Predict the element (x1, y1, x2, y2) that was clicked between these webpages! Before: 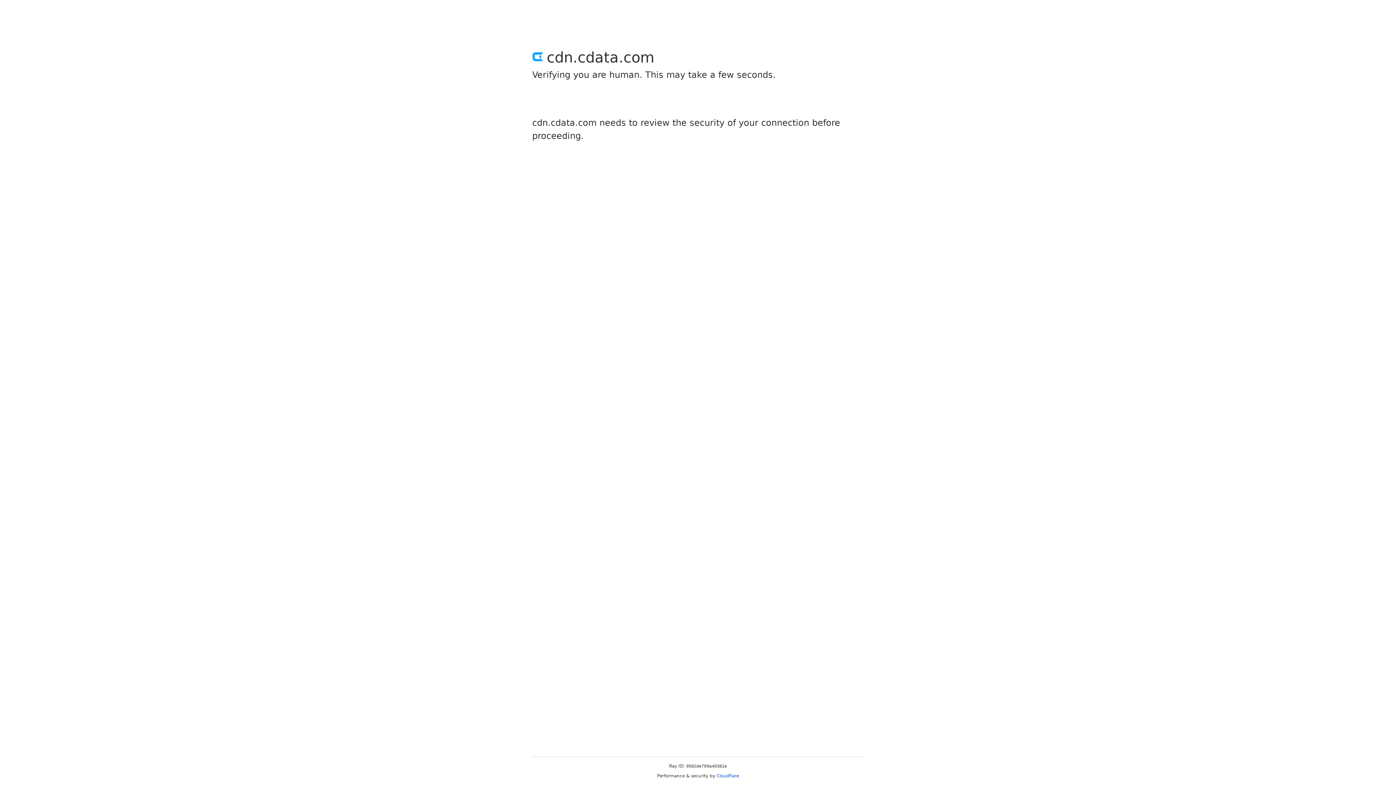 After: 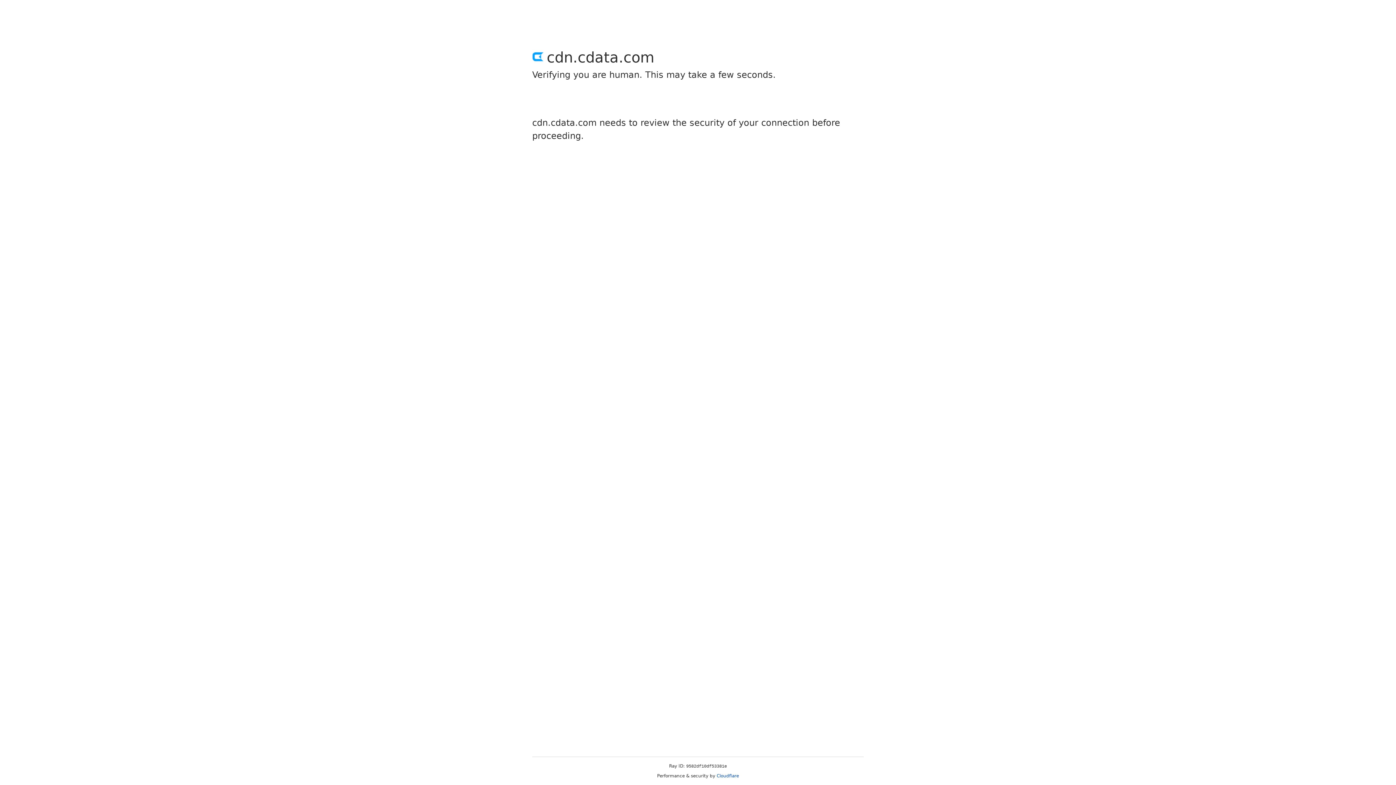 Action: label: Cloudflare bbox: (716, 773, 739, 778)